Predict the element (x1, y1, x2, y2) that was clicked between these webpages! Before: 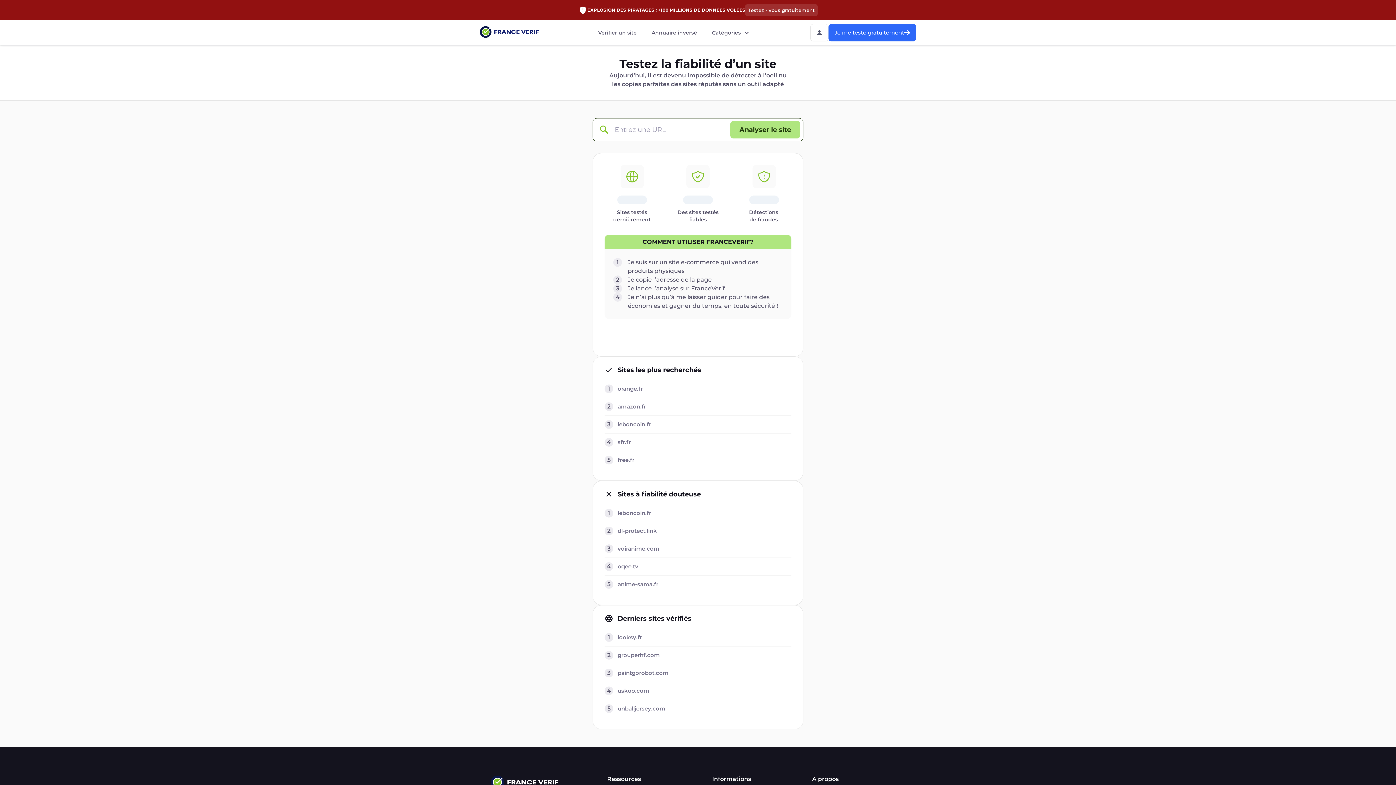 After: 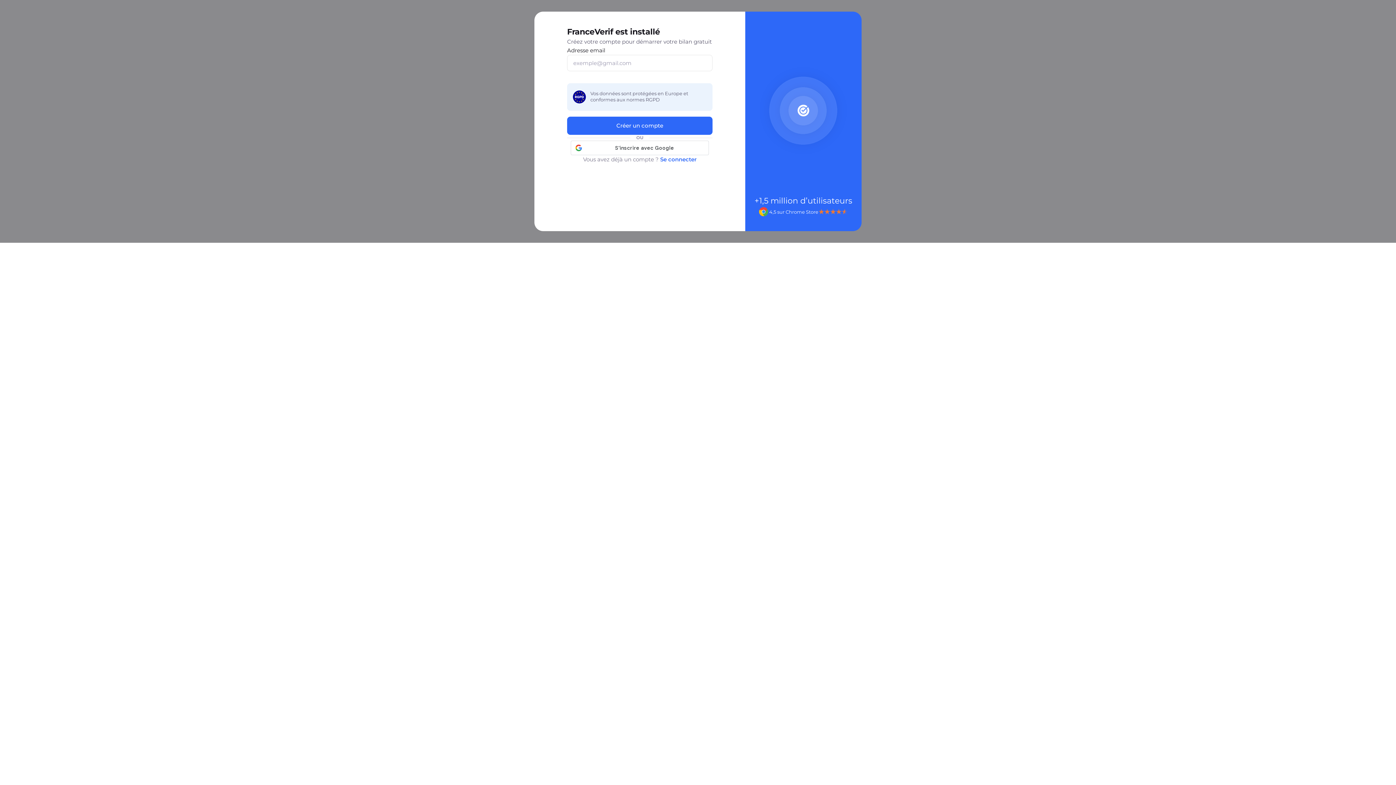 Action: bbox: (745, 4, 817, 16) label: Testez - vous gratuitement